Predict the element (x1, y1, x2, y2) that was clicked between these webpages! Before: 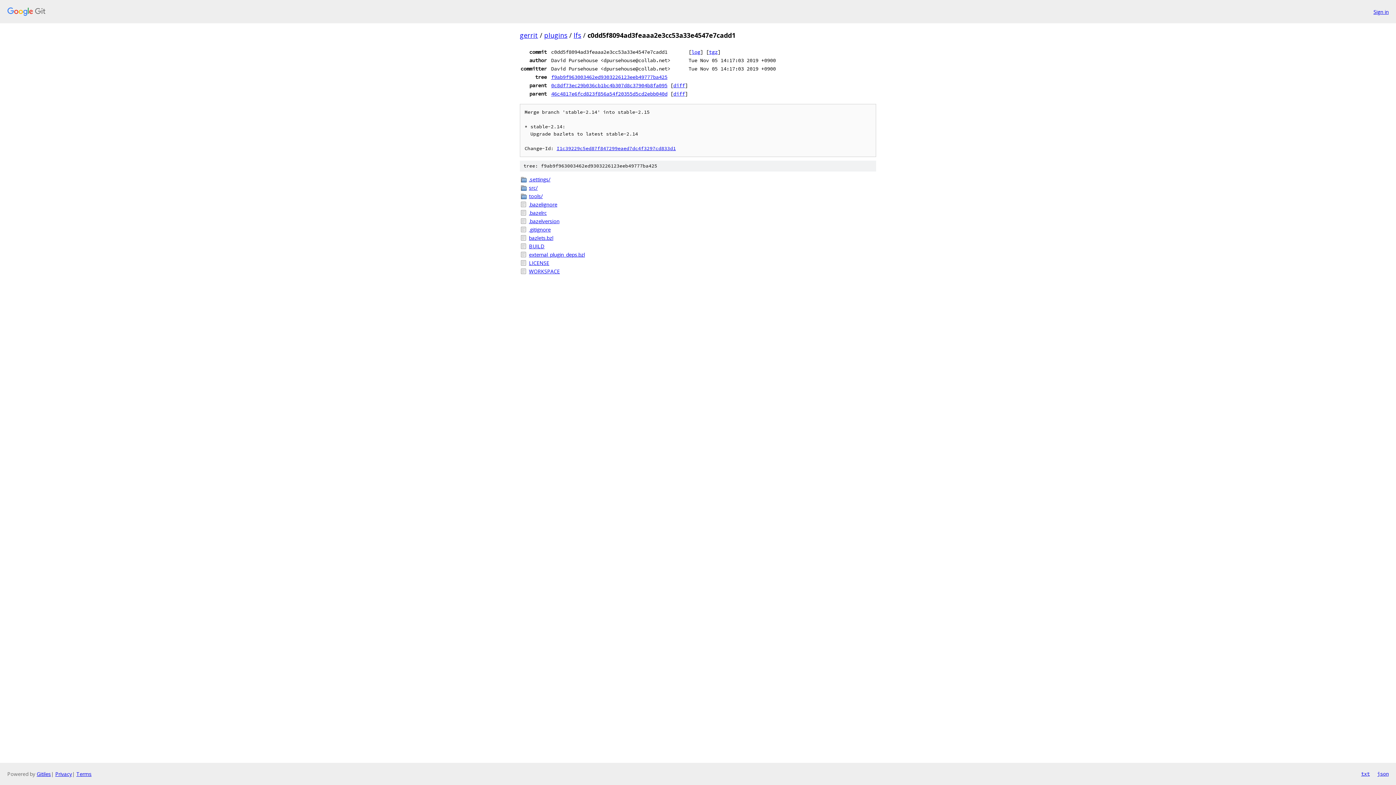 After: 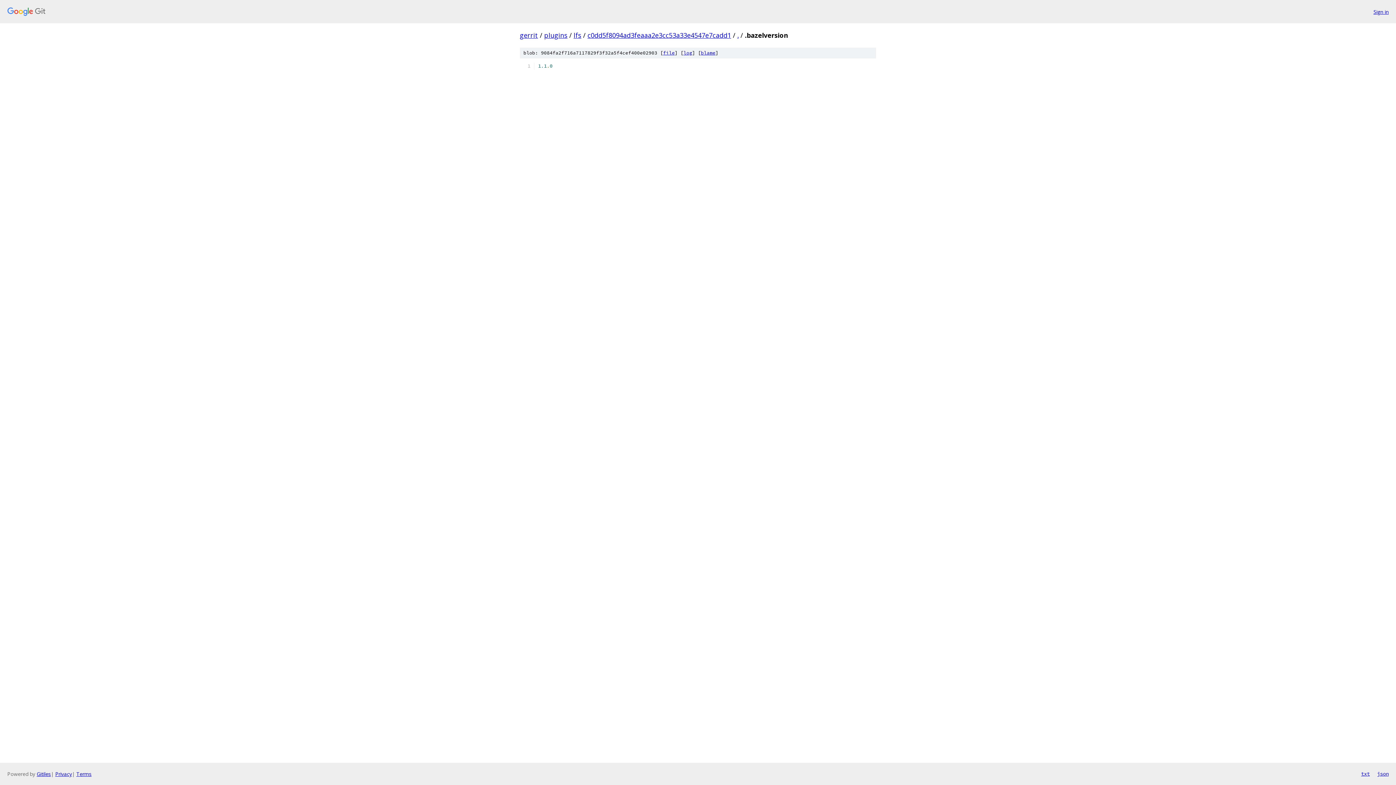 Action: bbox: (529, 217, 876, 225) label: .bazelversion